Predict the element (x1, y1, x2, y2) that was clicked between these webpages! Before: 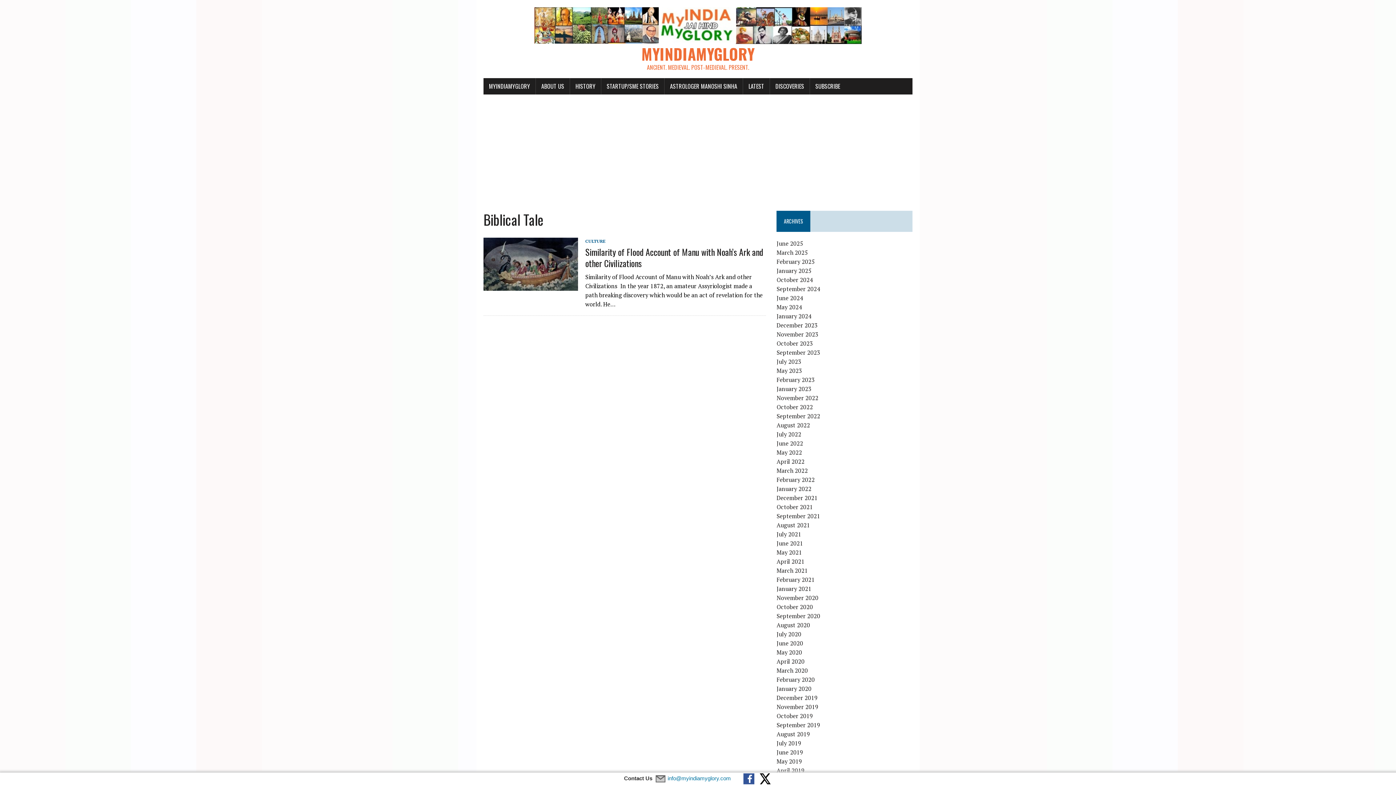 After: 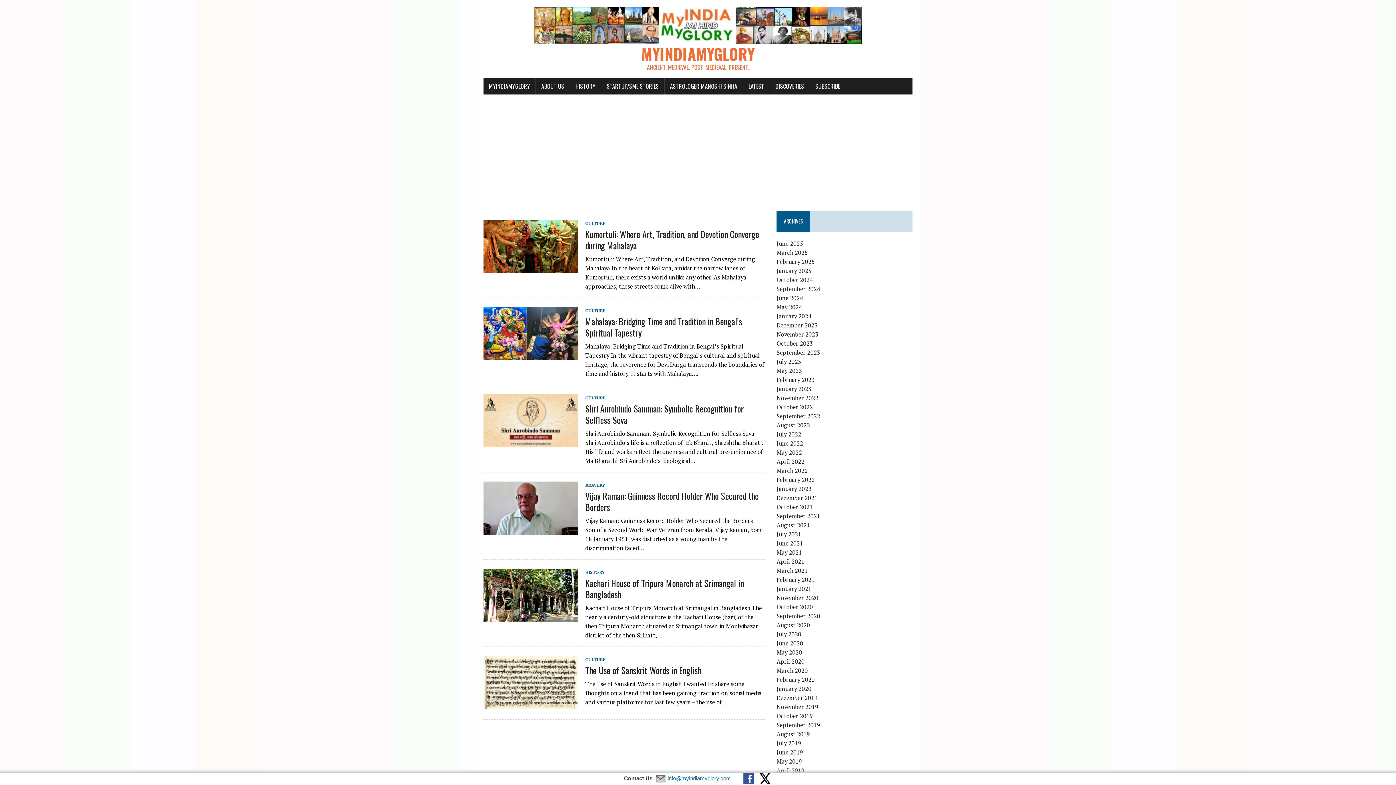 Action: bbox: (776, 339, 813, 347) label: October 2023